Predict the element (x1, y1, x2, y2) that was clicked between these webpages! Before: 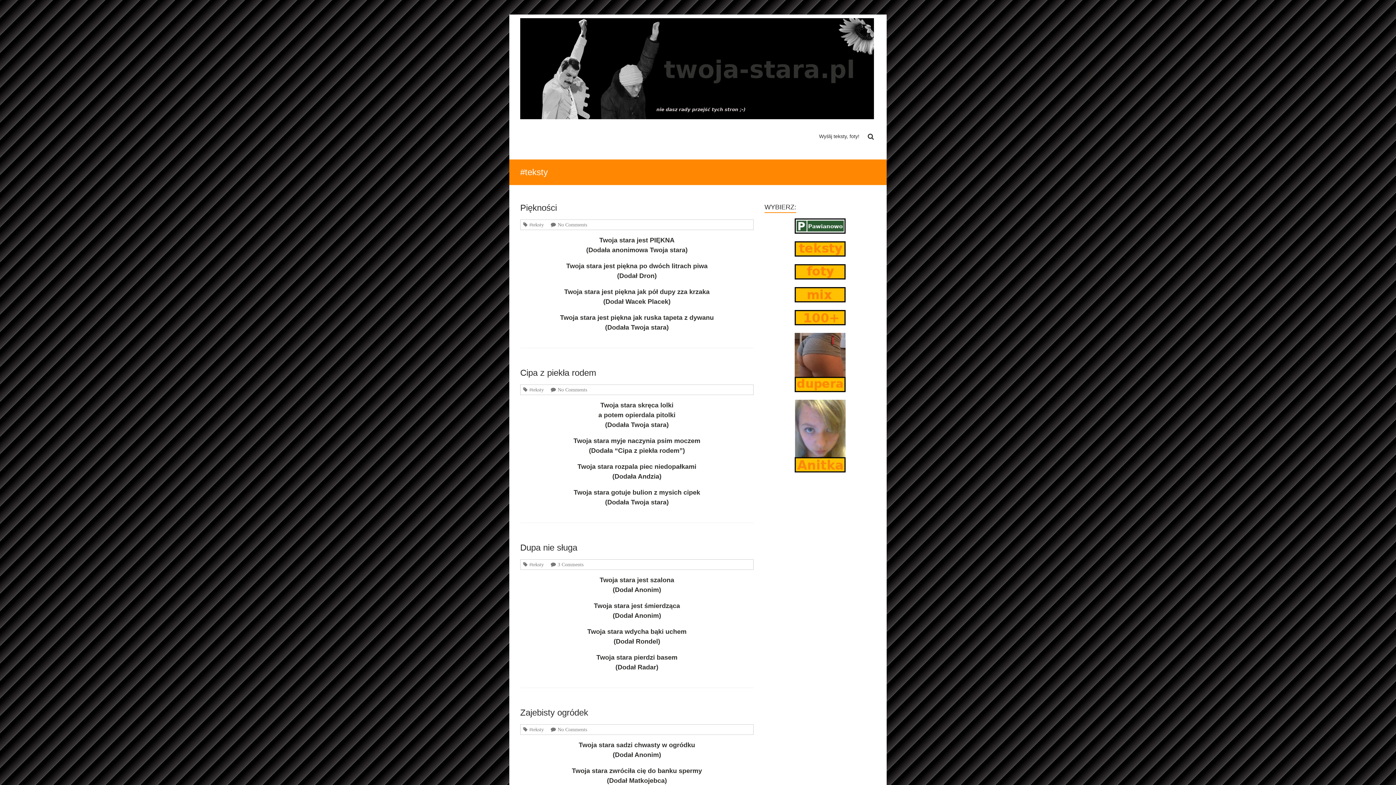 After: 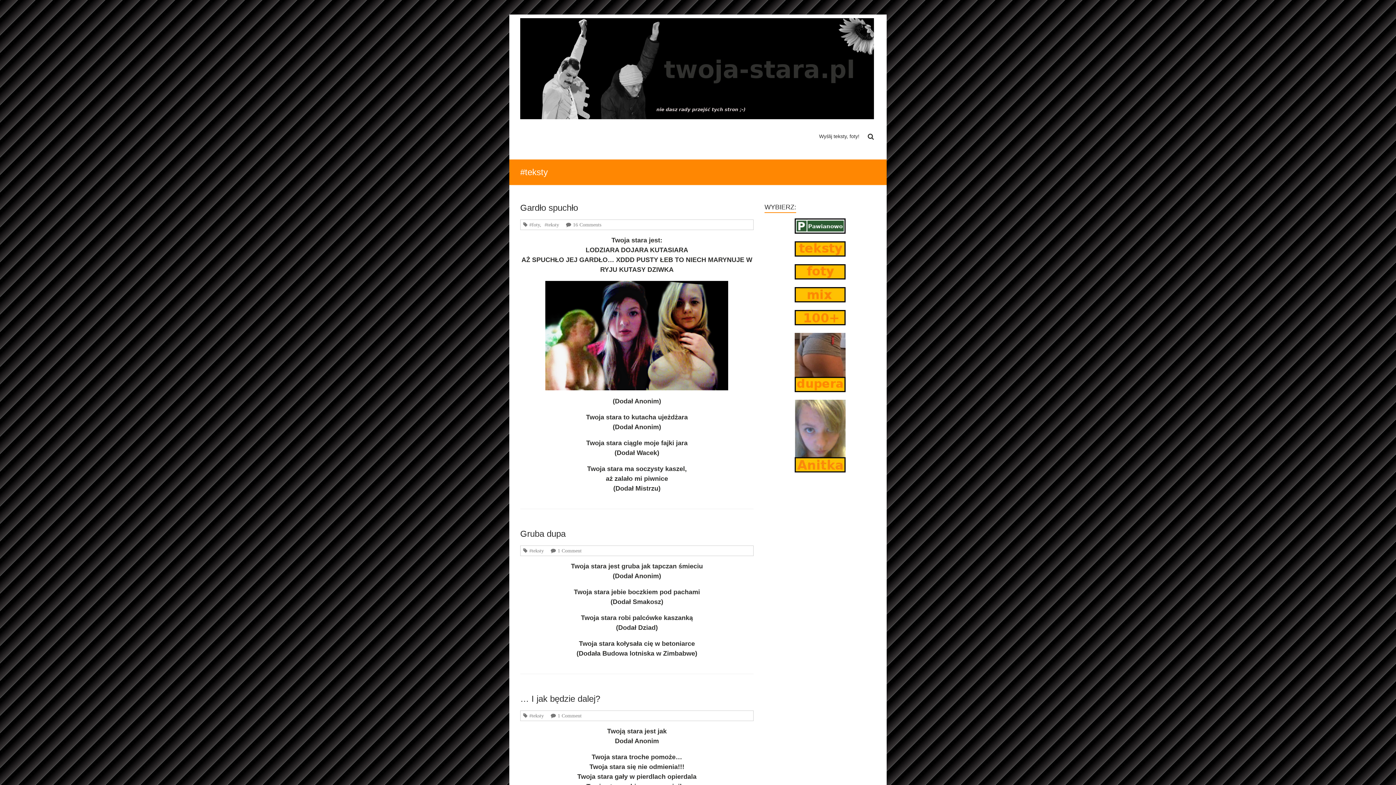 Action: bbox: (527, 562, 544, 567) label: #teksty